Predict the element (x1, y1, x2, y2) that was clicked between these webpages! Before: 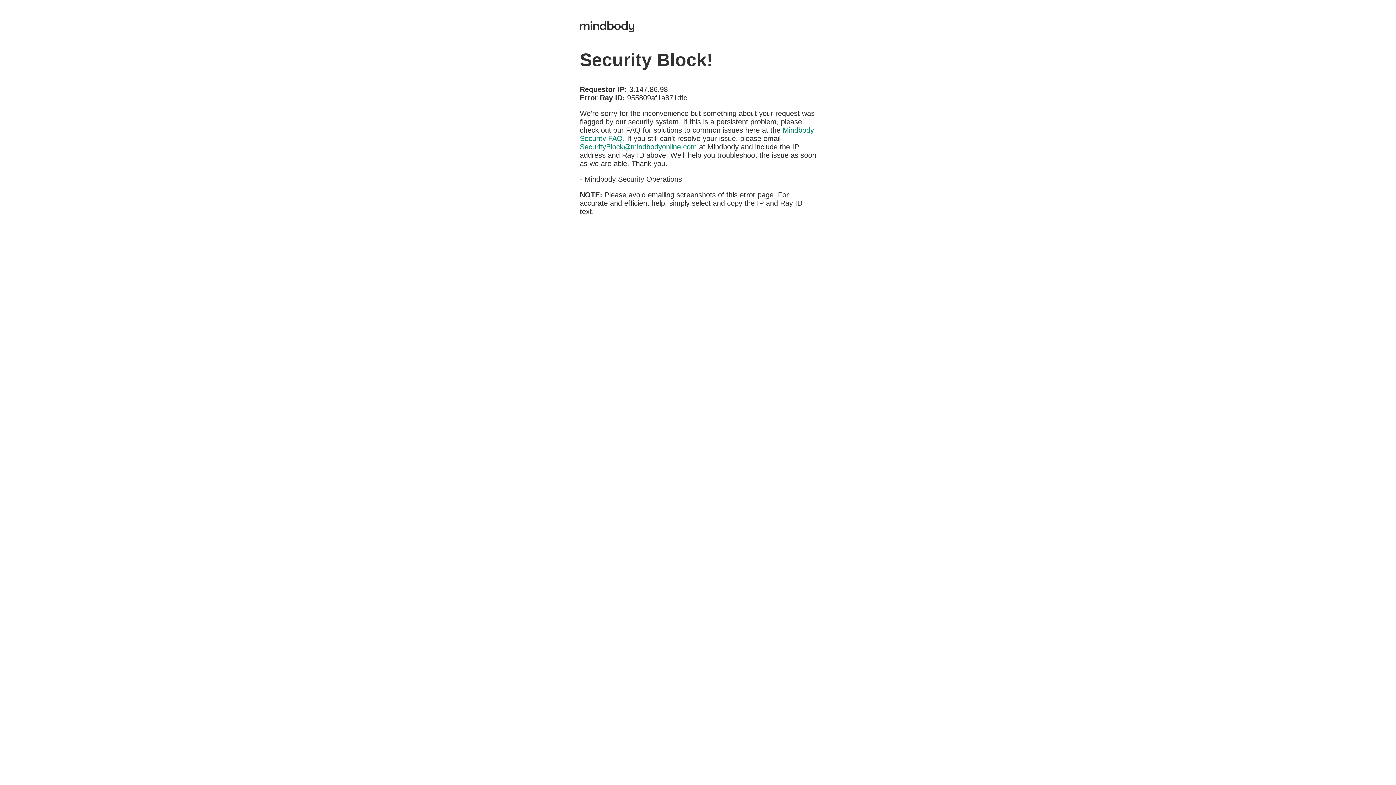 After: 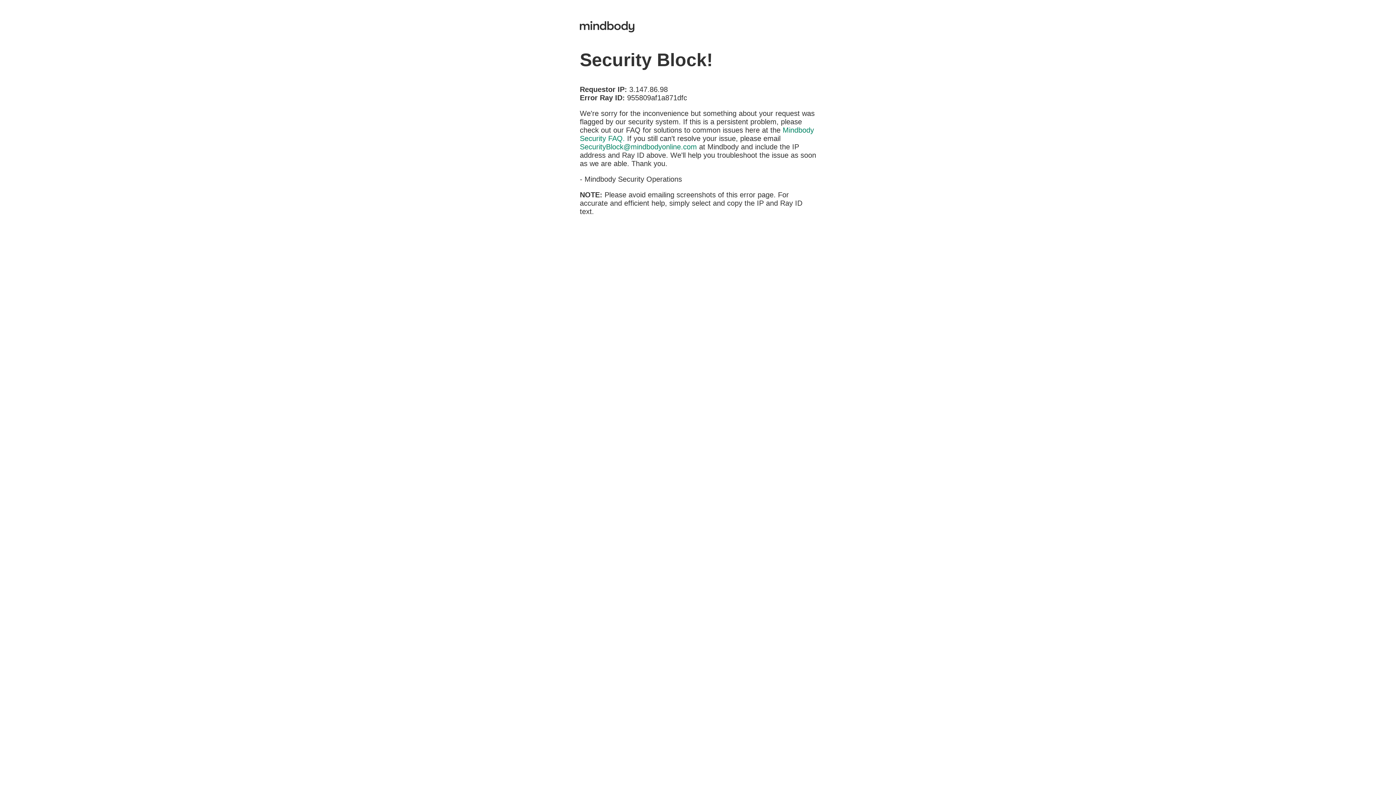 Action: bbox: (580, 142, 697, 150) label: SecurityBlock@mindbodyonline.com